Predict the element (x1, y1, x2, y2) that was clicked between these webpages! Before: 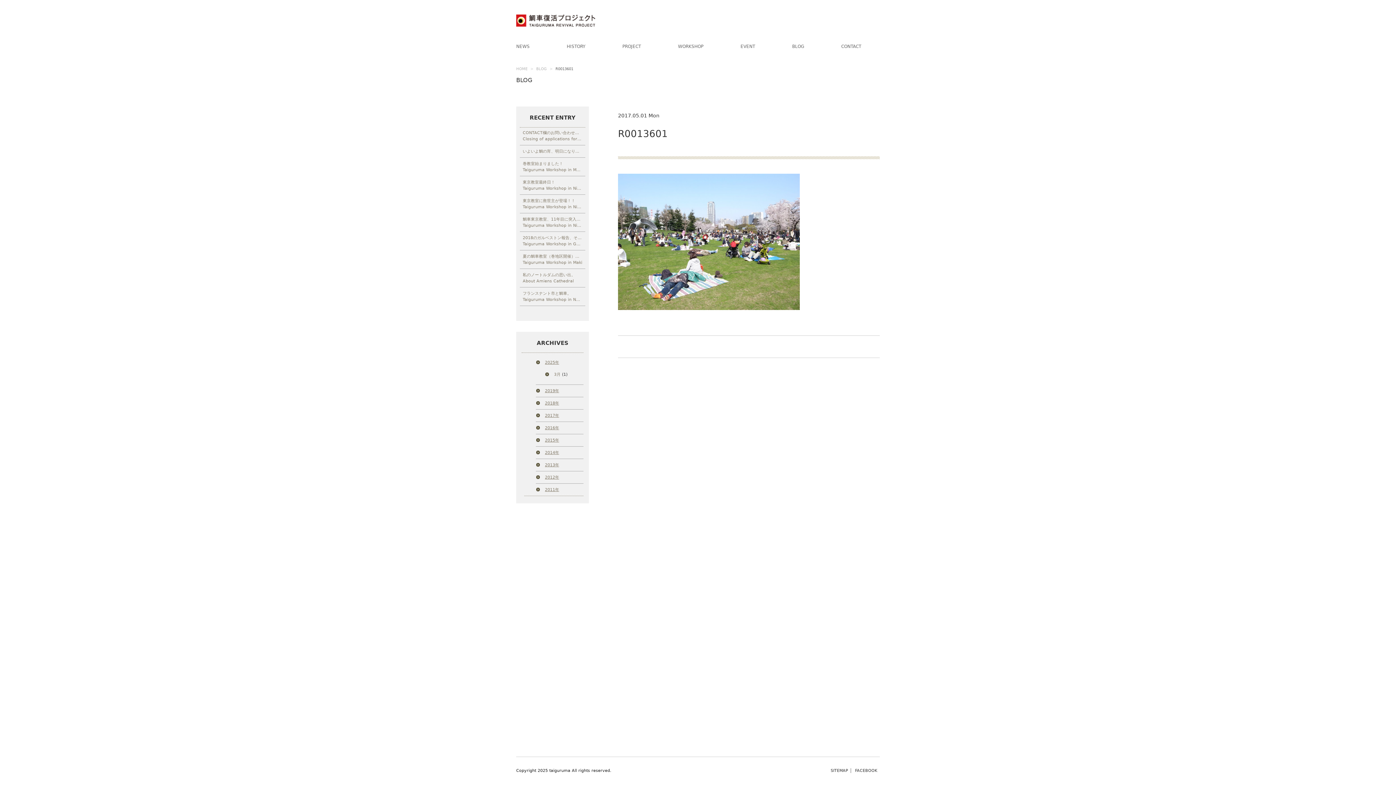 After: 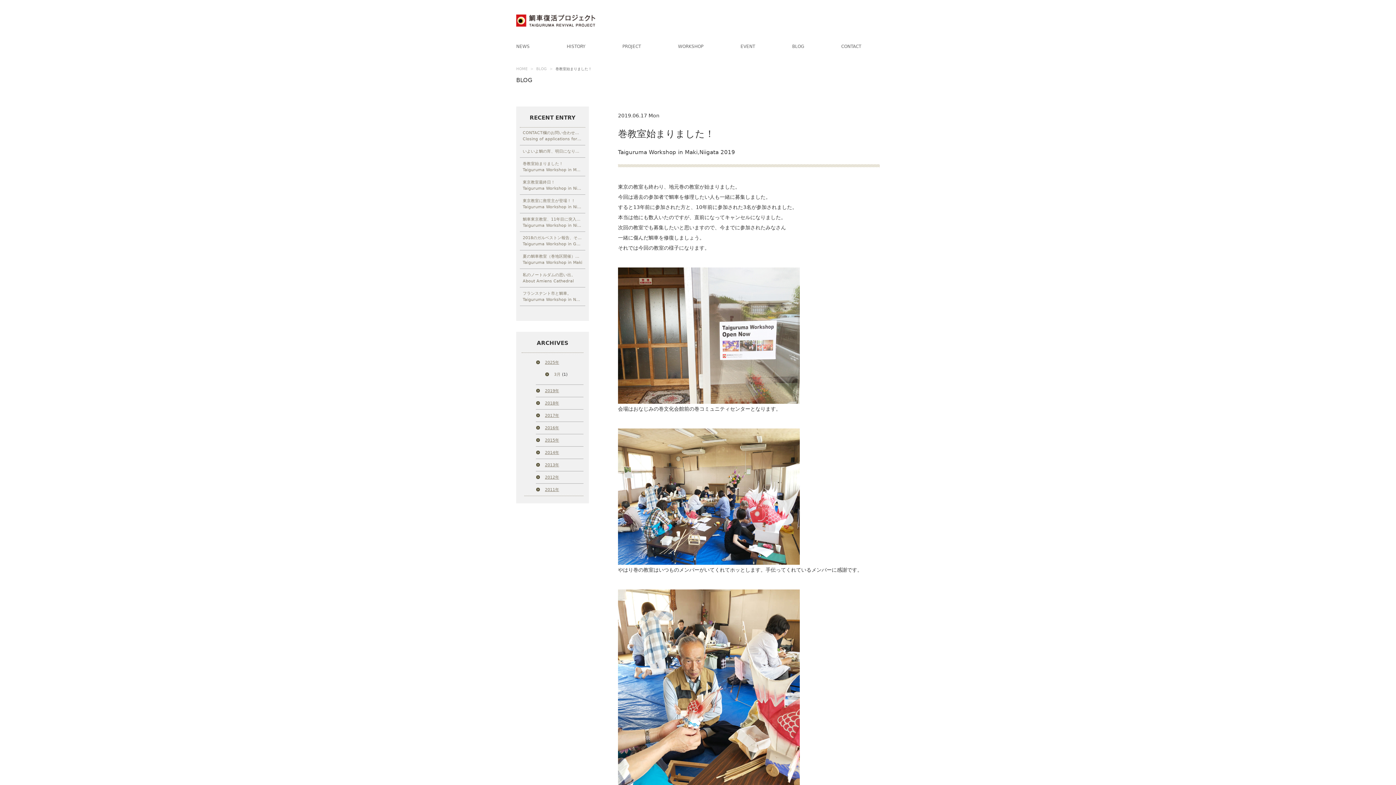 Action: bbox: (520, 157, 585, 176) label: 巻教室始まりました！
Taiguruma Workshop in Maki,Niigata 2019